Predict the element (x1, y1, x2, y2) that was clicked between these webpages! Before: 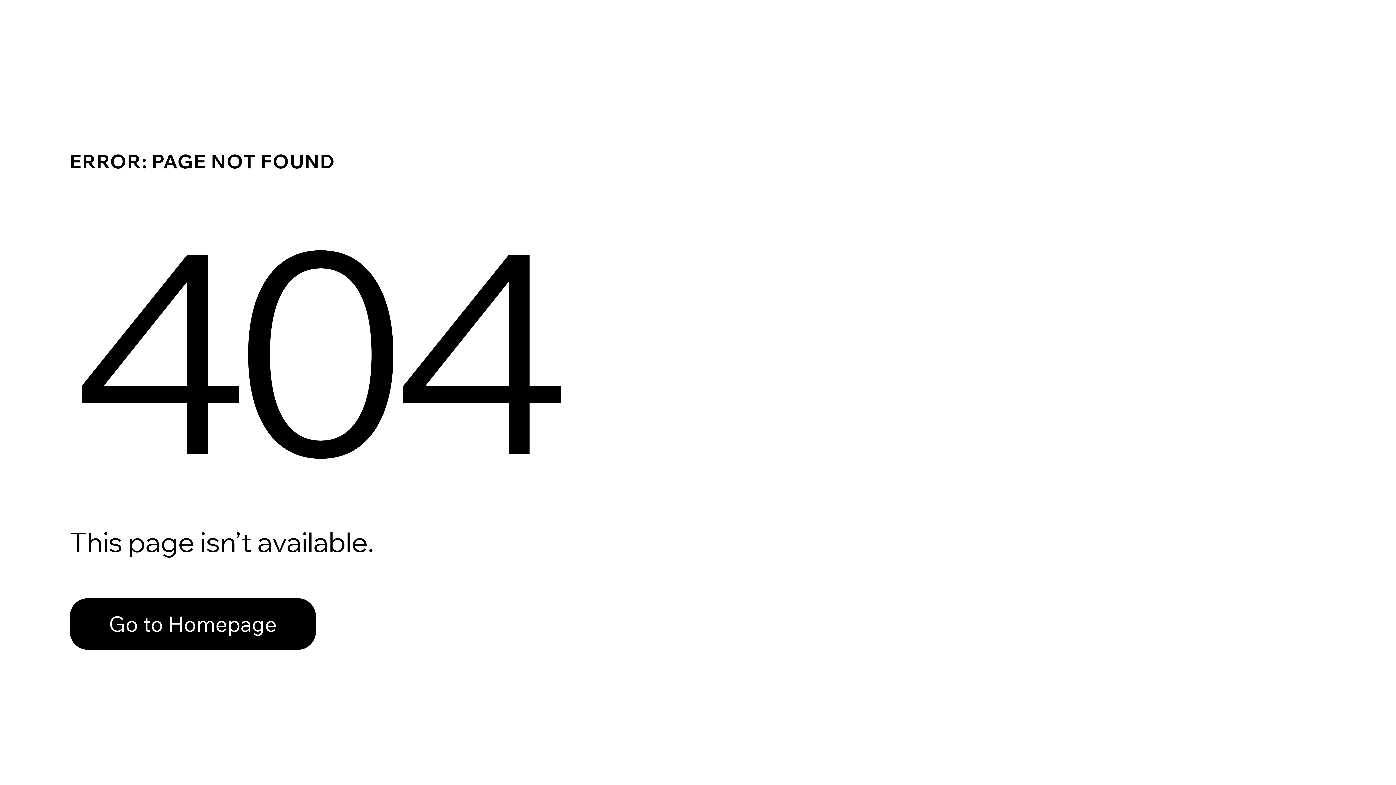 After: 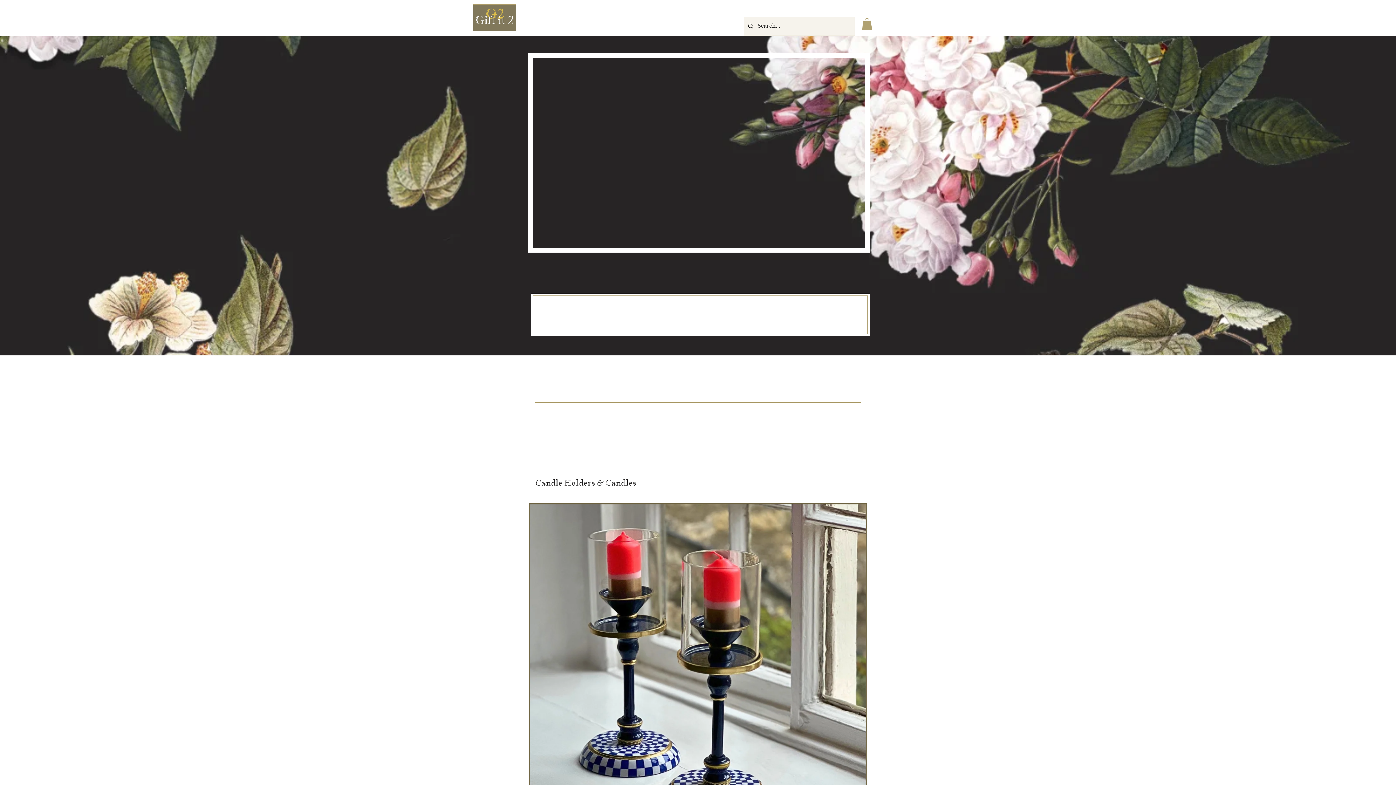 Action: bbox: (69, 582, 768, 659) label: Go to Homepage